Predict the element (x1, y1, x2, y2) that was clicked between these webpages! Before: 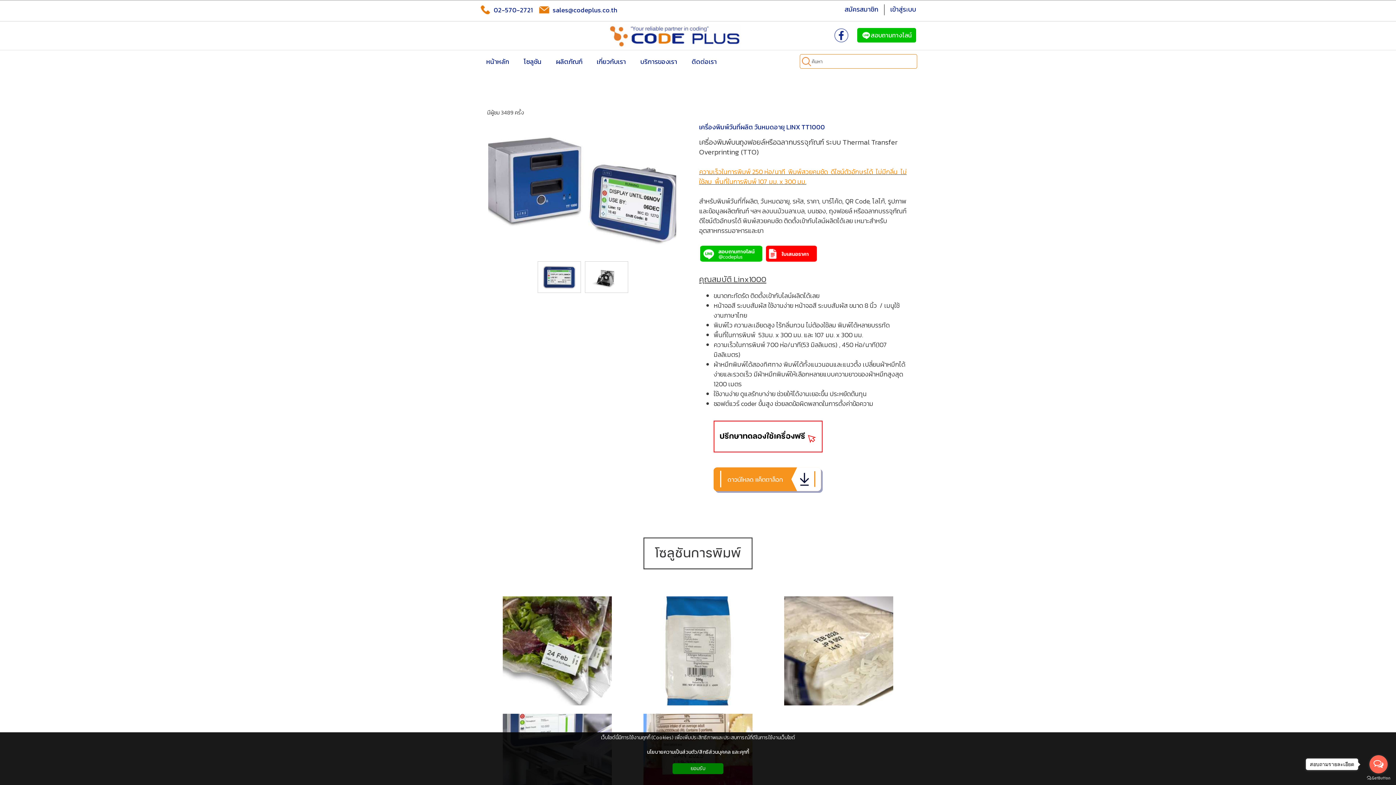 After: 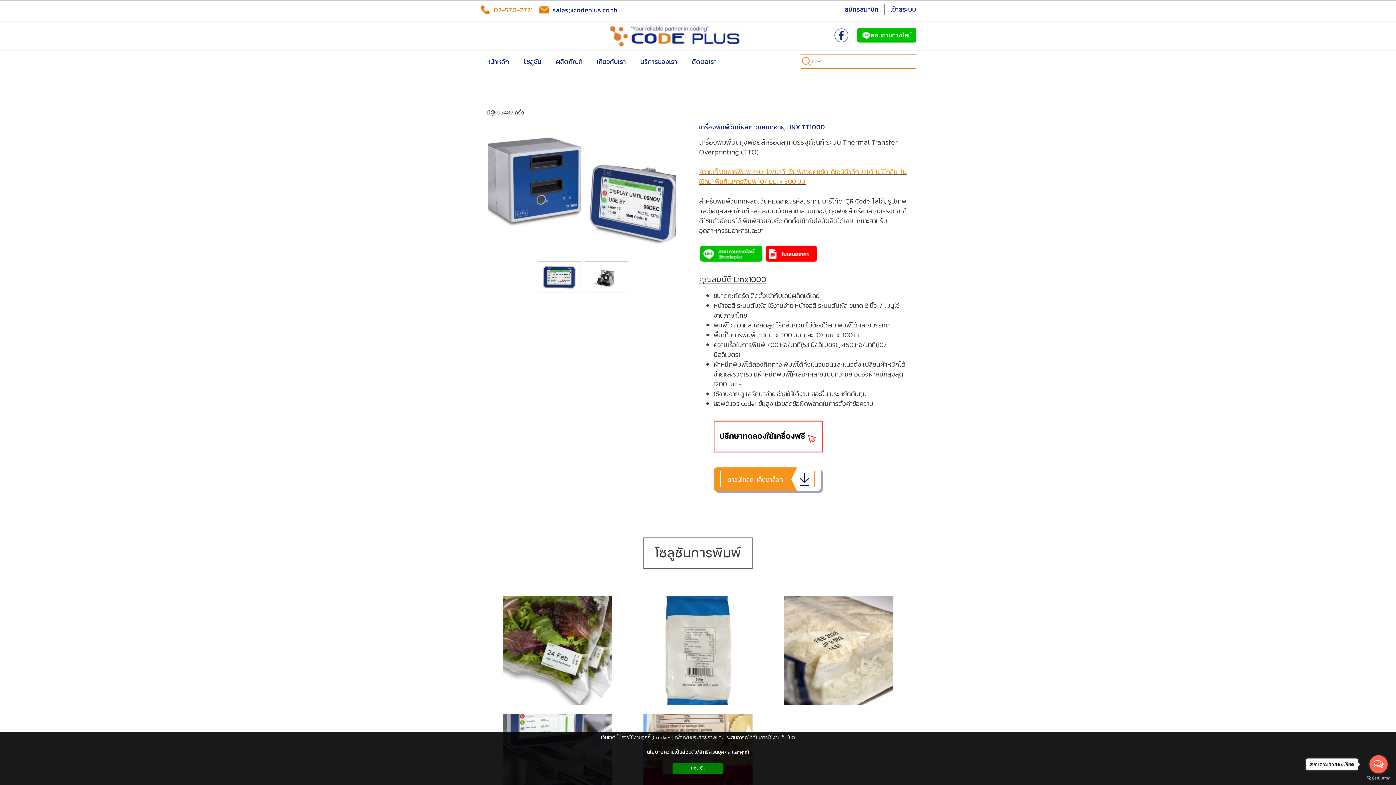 Action: bbox: (480, 4, 533, 15) label: 02-570-2721